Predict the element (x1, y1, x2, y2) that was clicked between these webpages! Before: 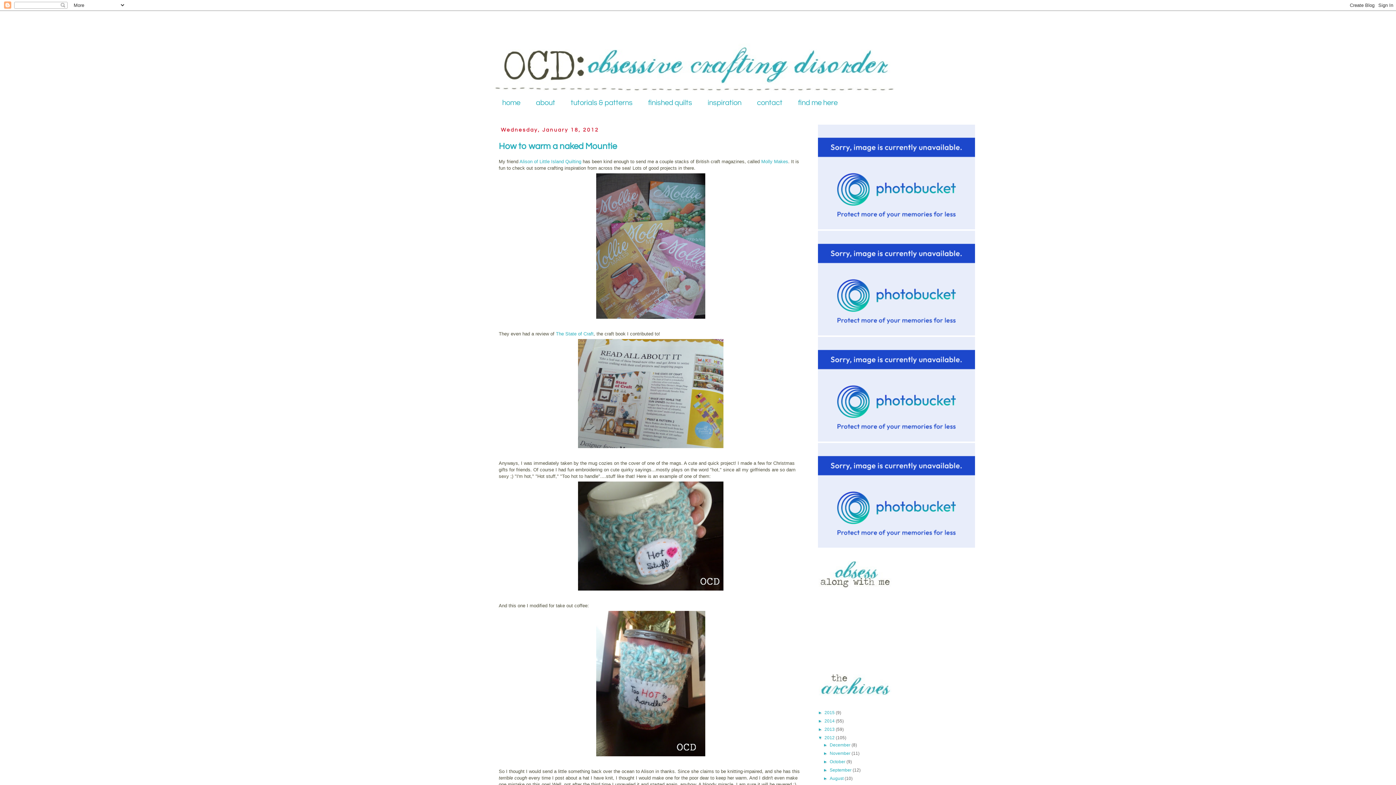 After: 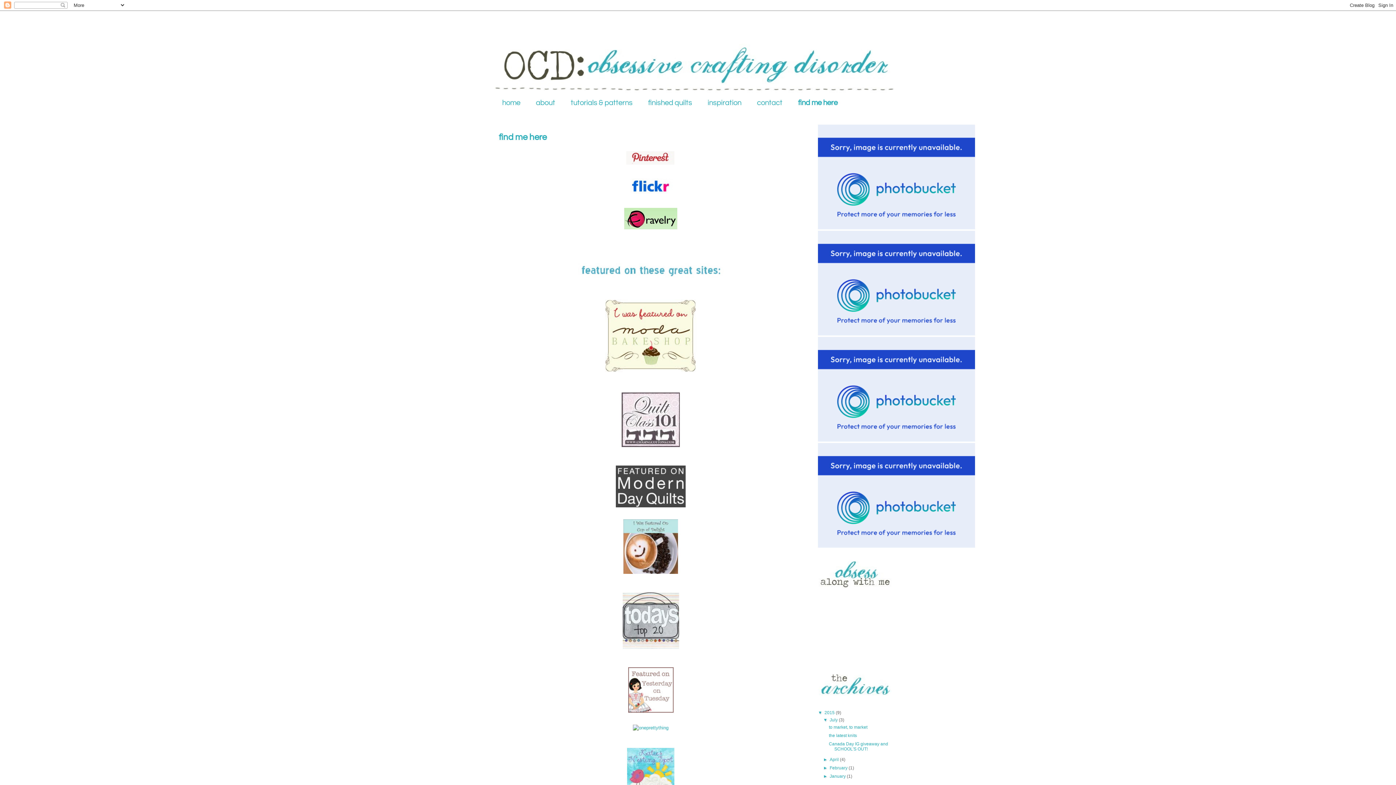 Action: label: find me here bbox: (790, 94, 845, 111)